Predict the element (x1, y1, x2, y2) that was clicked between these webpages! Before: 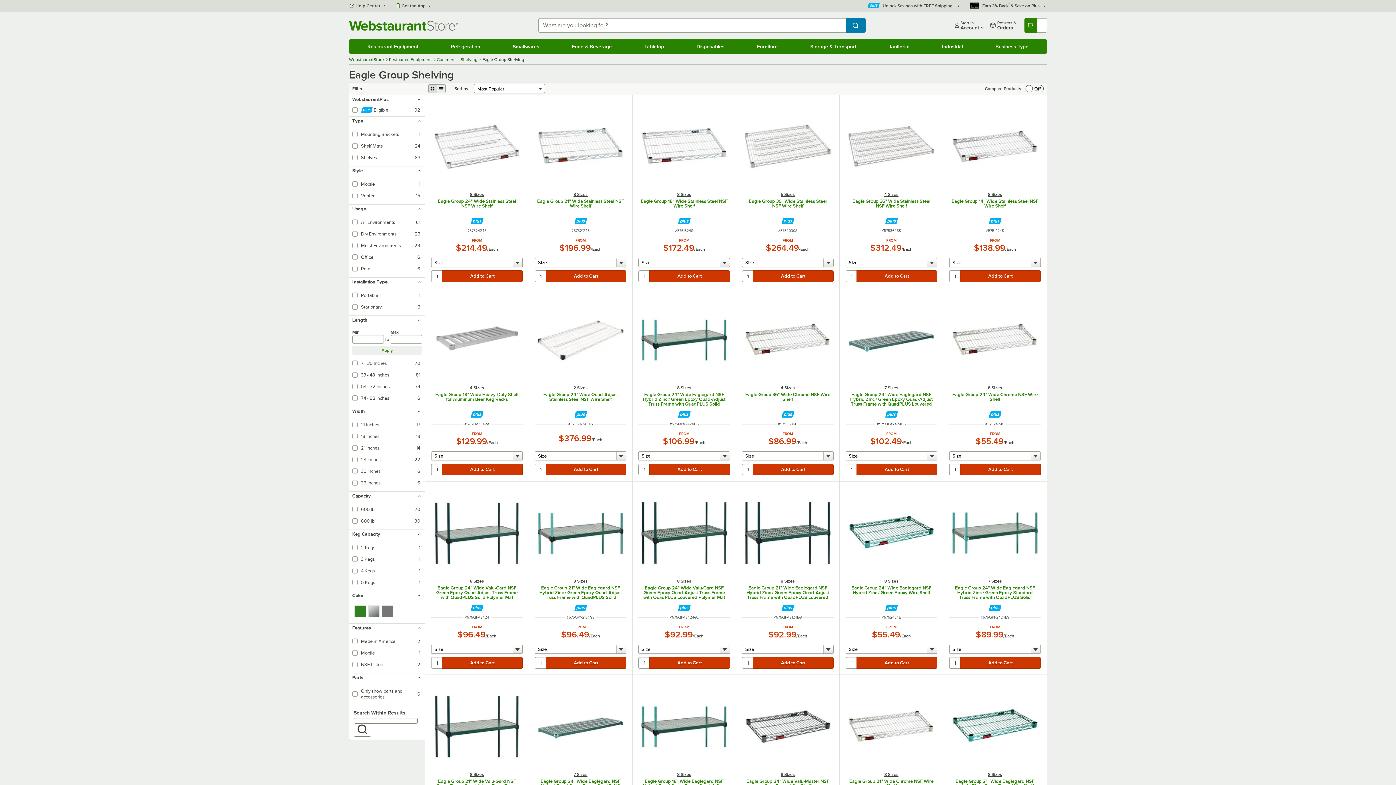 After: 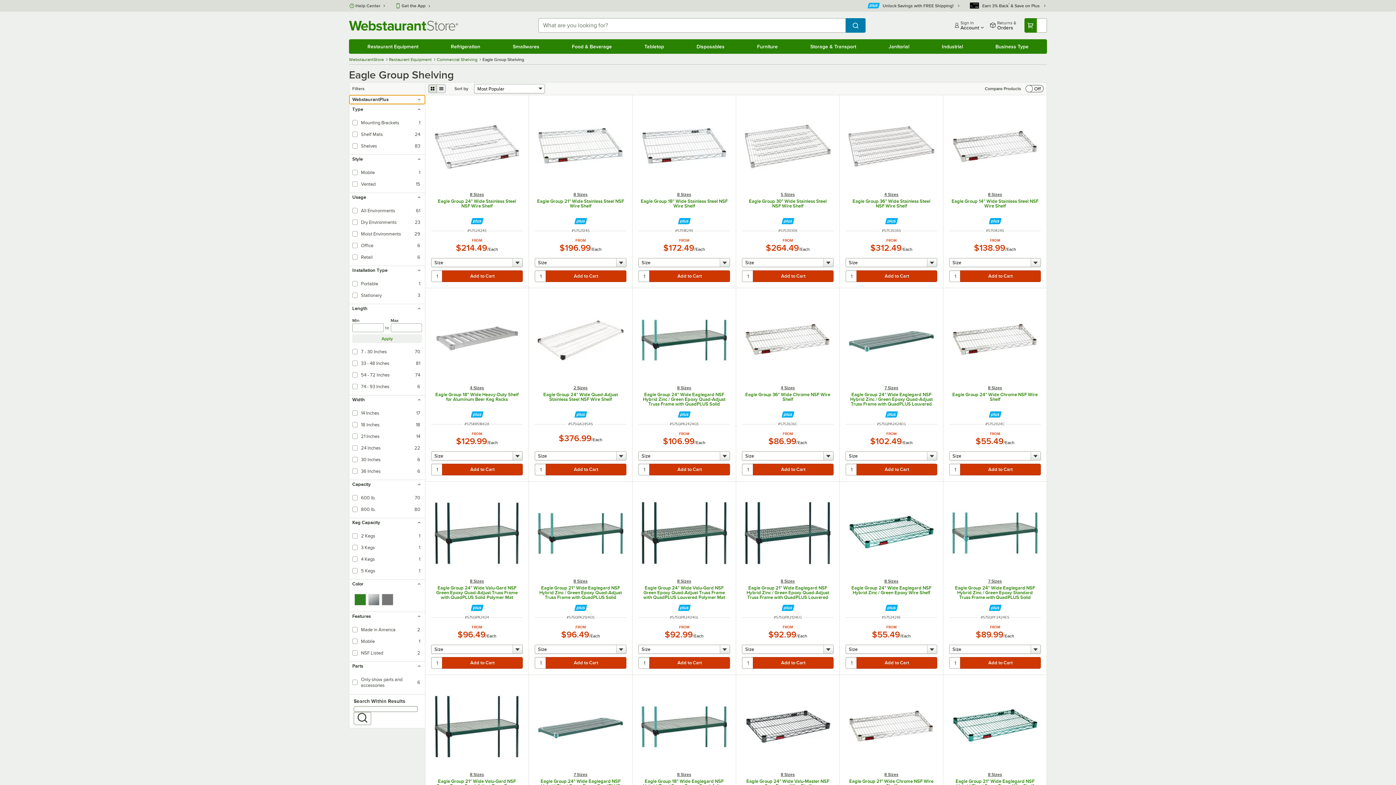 Action: label: WebstaurantPlus bbox: (349, 95, 425, 104)